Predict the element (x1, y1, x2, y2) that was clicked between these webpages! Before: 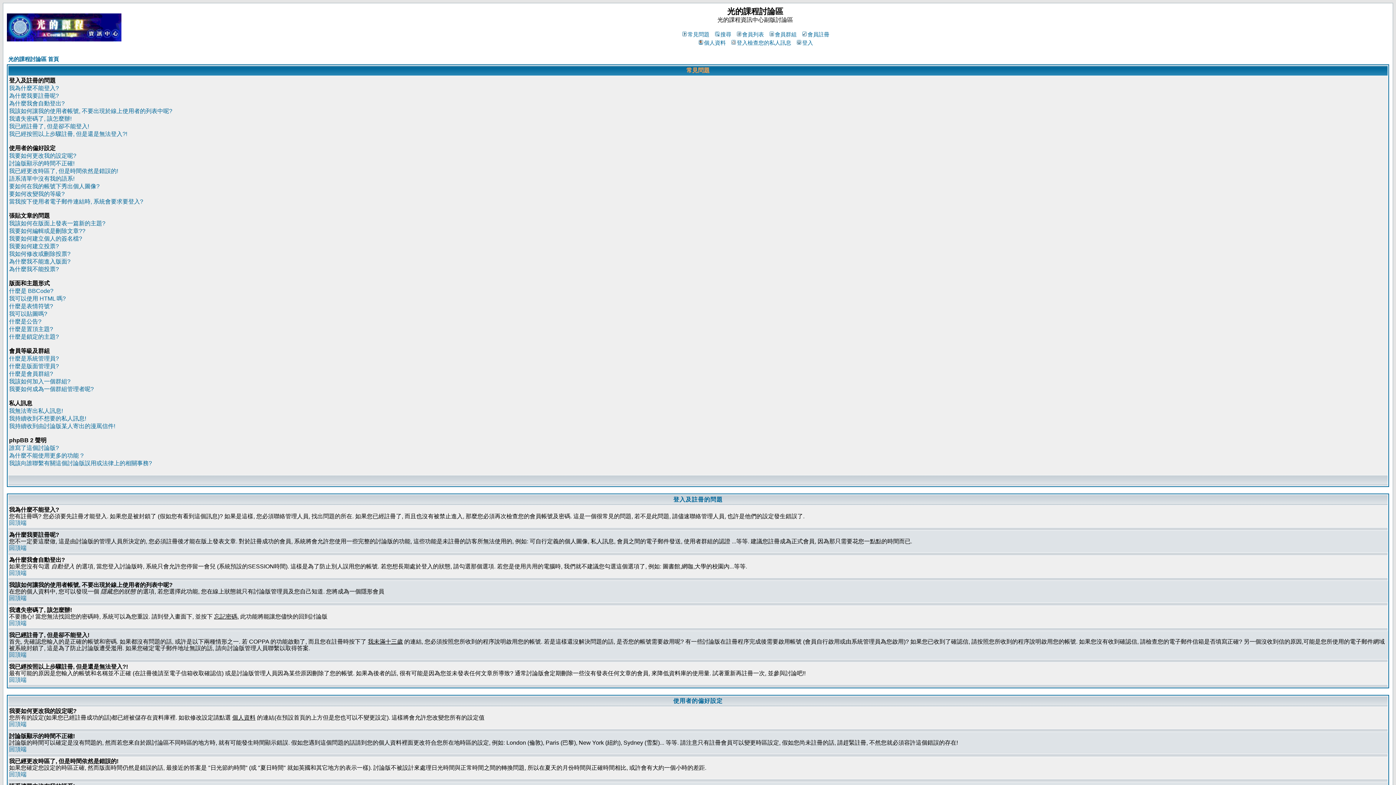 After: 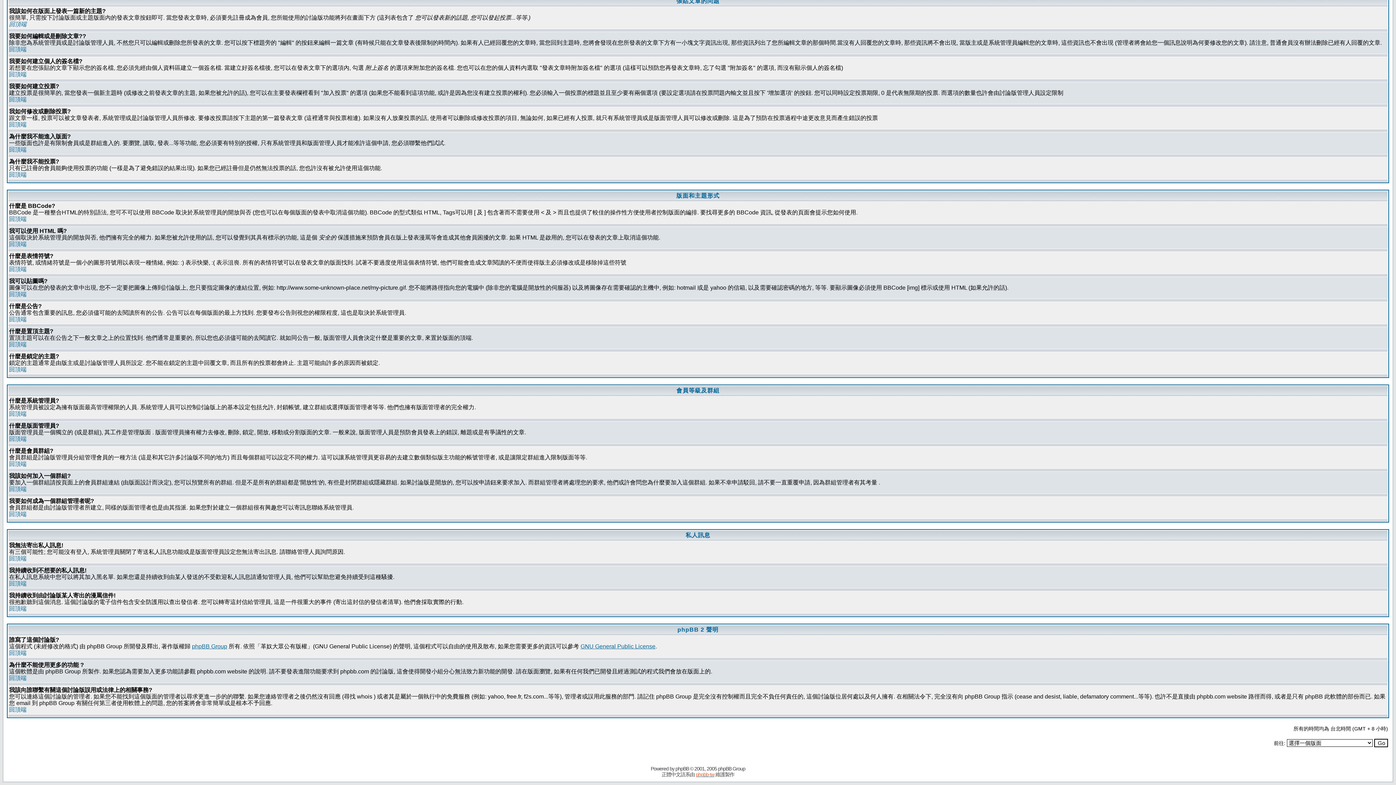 Action: label: 我可以使用 HTML 嗎? bbox: (9, 295, 65, 301)